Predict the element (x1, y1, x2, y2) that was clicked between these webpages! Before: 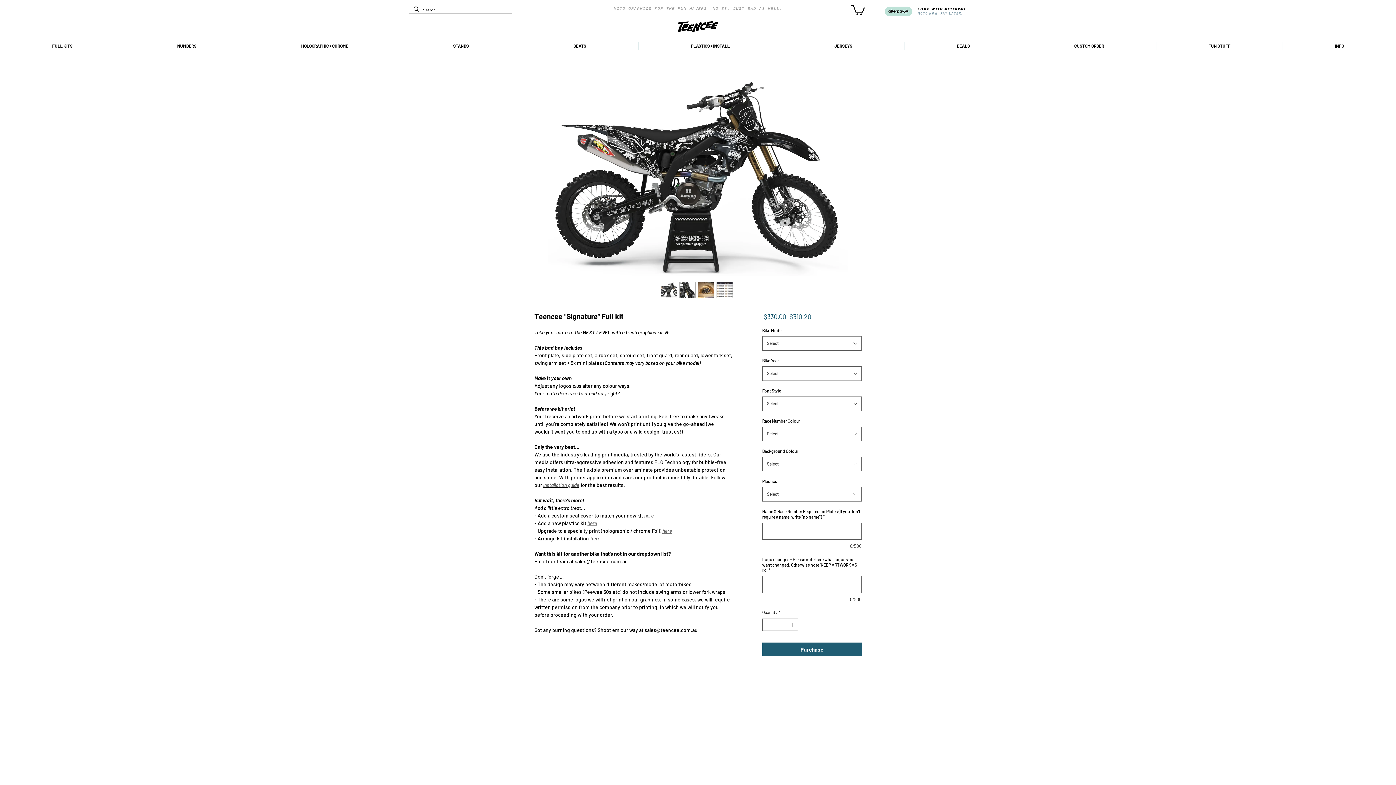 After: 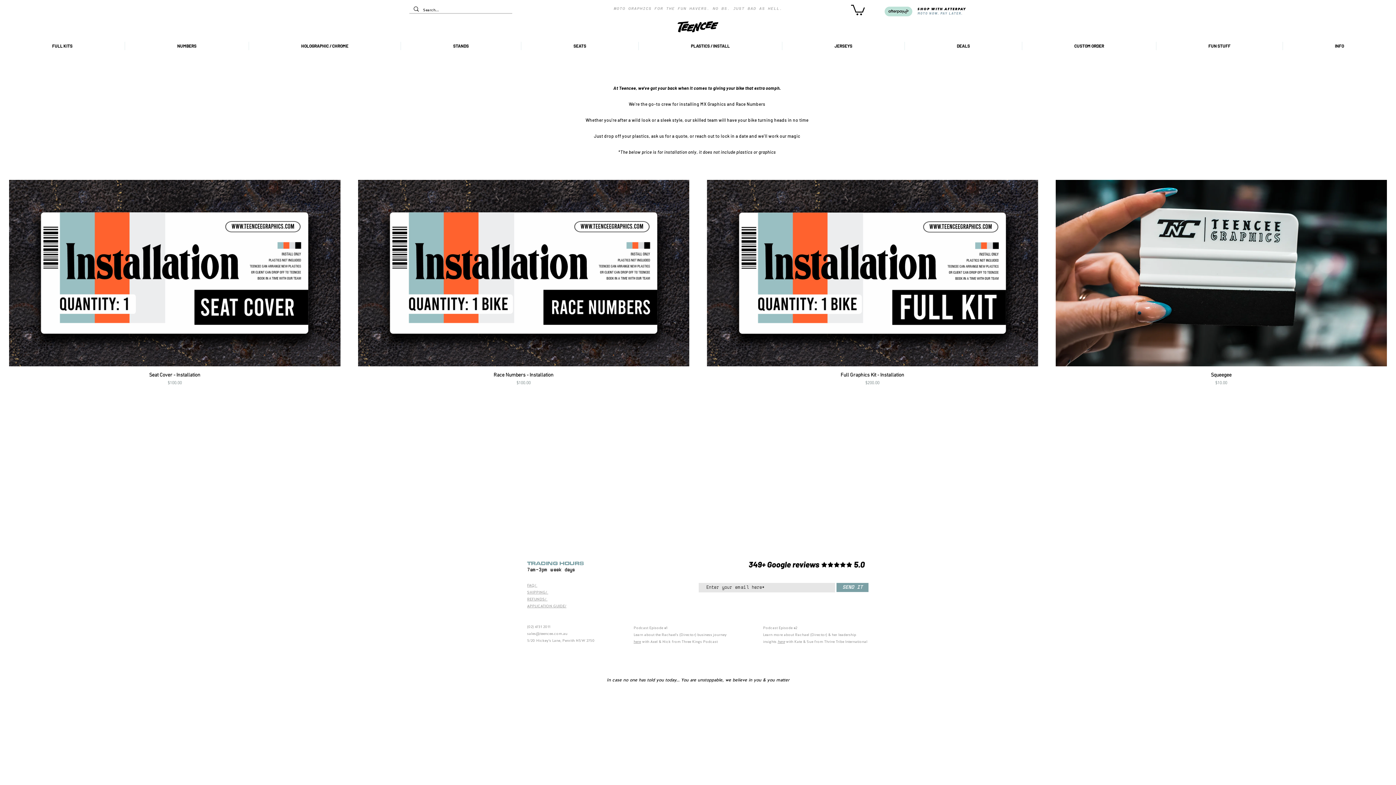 Action: bbox: (590, 535, 593, 541) label: h